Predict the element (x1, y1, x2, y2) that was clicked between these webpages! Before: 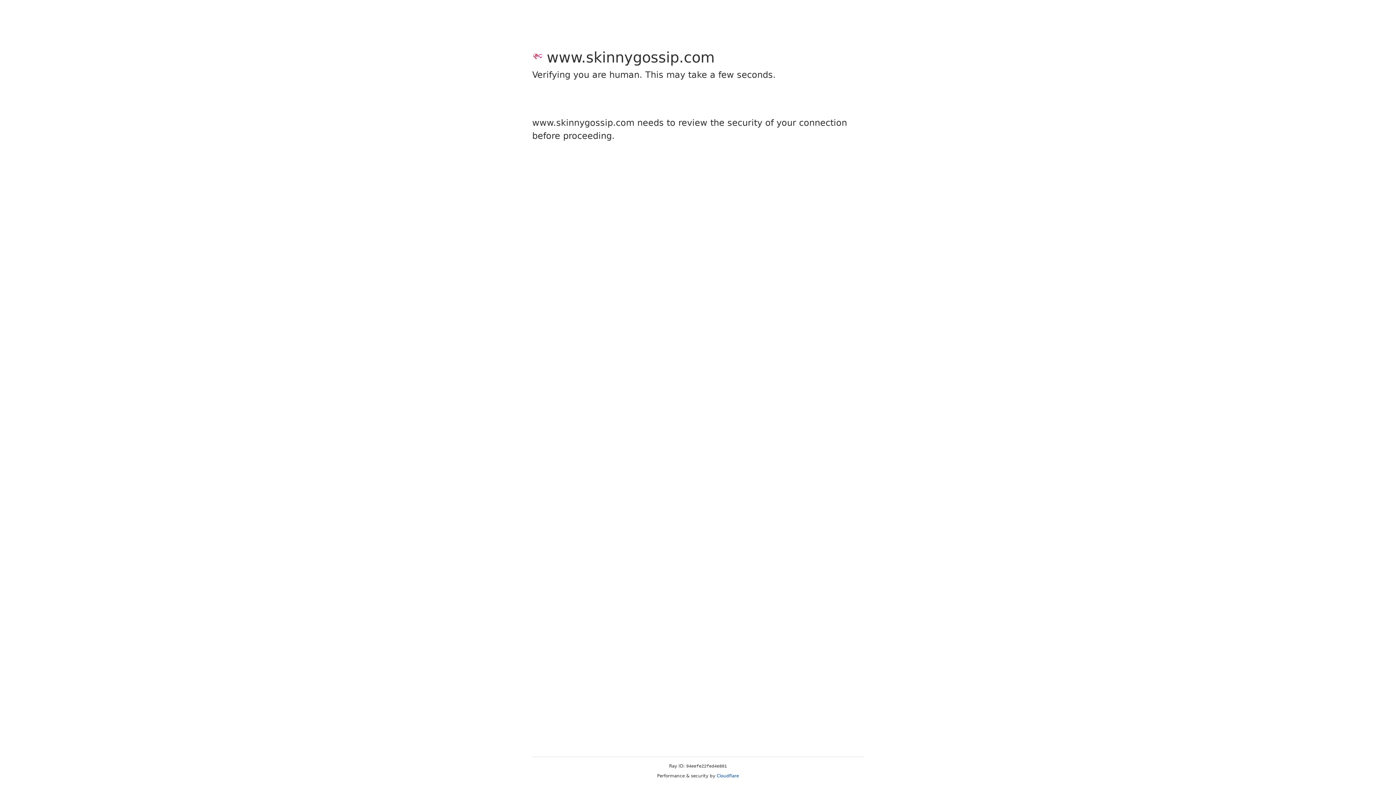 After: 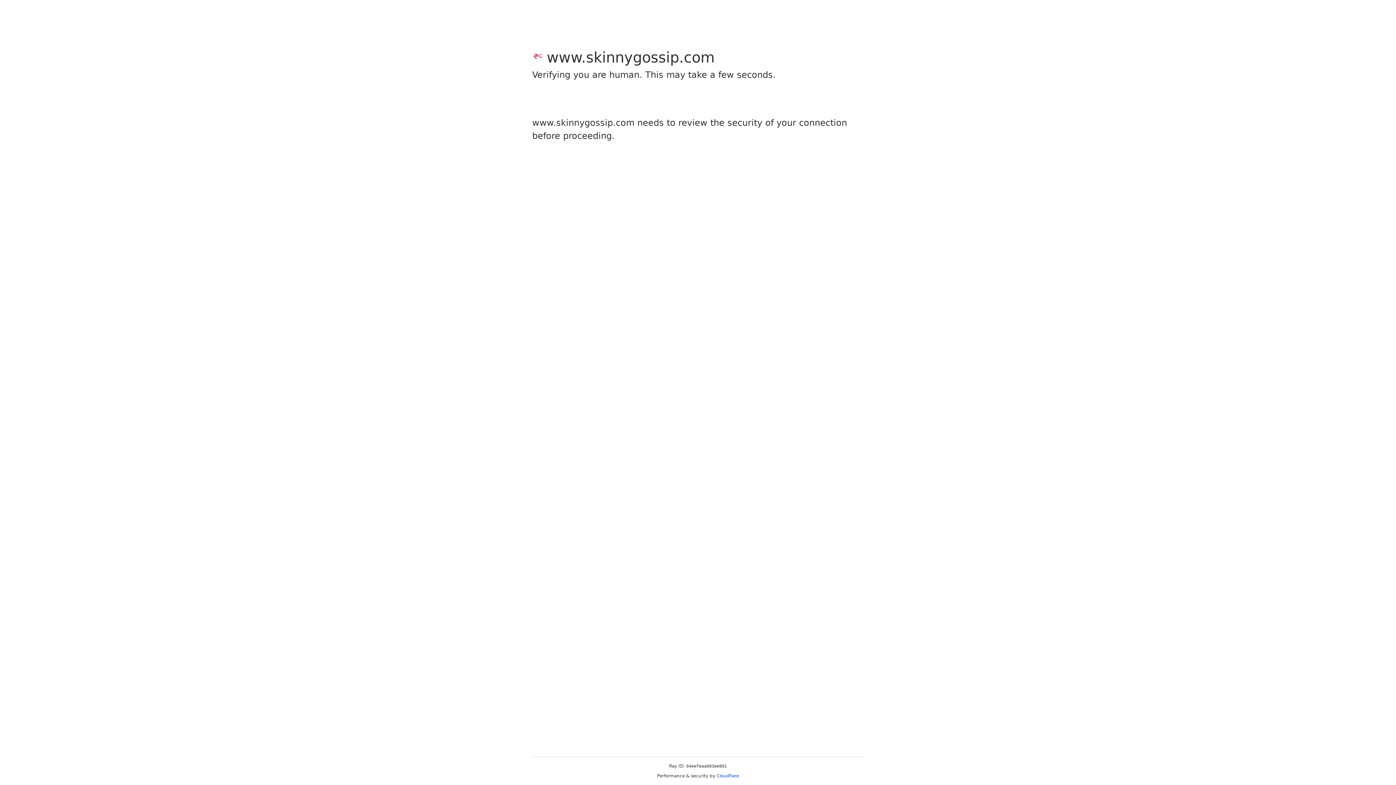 Action: bbox: (716, 773, 739, 778) label: Cloudflare